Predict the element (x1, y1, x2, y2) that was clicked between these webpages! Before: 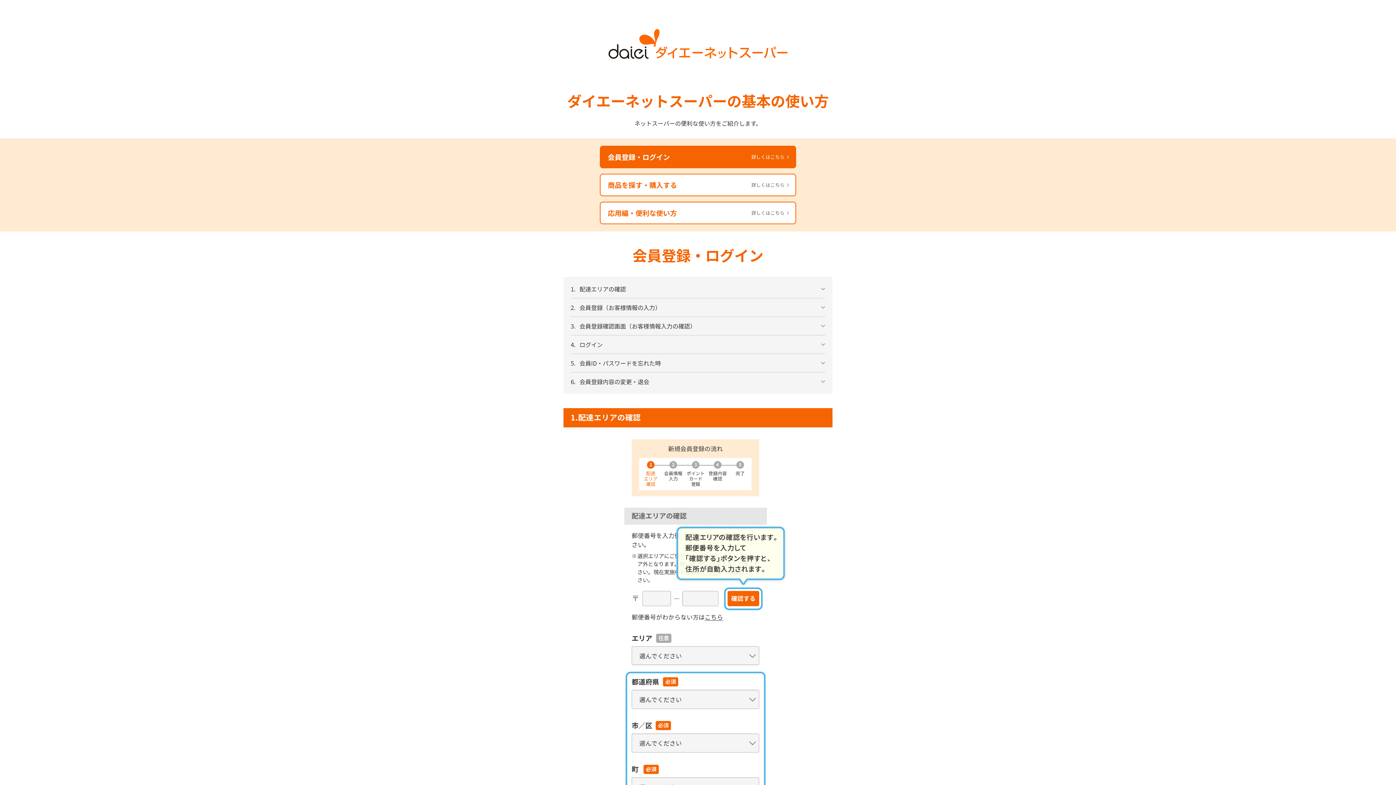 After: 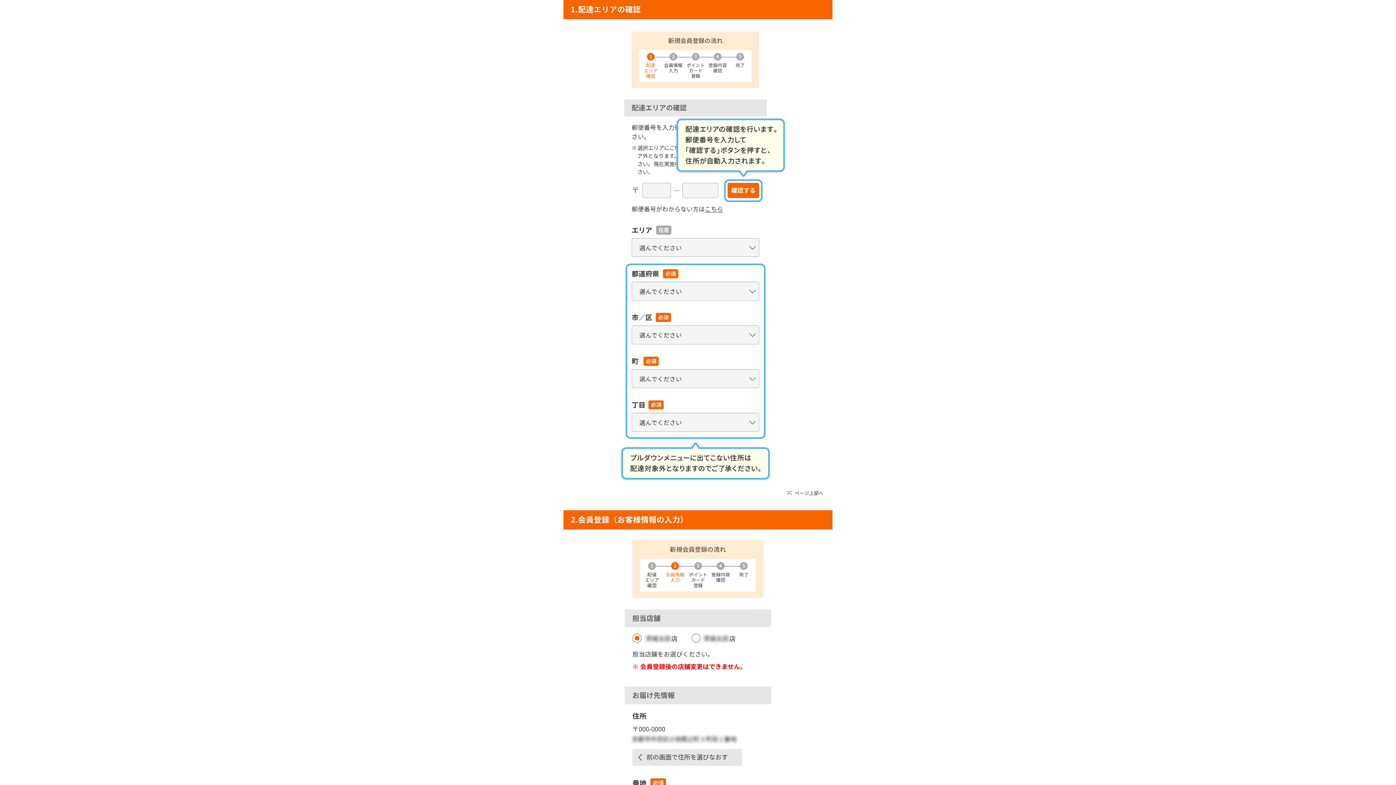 Action: bbox: (570, 280, 825, 298) label: 1.
配達エリアの確認